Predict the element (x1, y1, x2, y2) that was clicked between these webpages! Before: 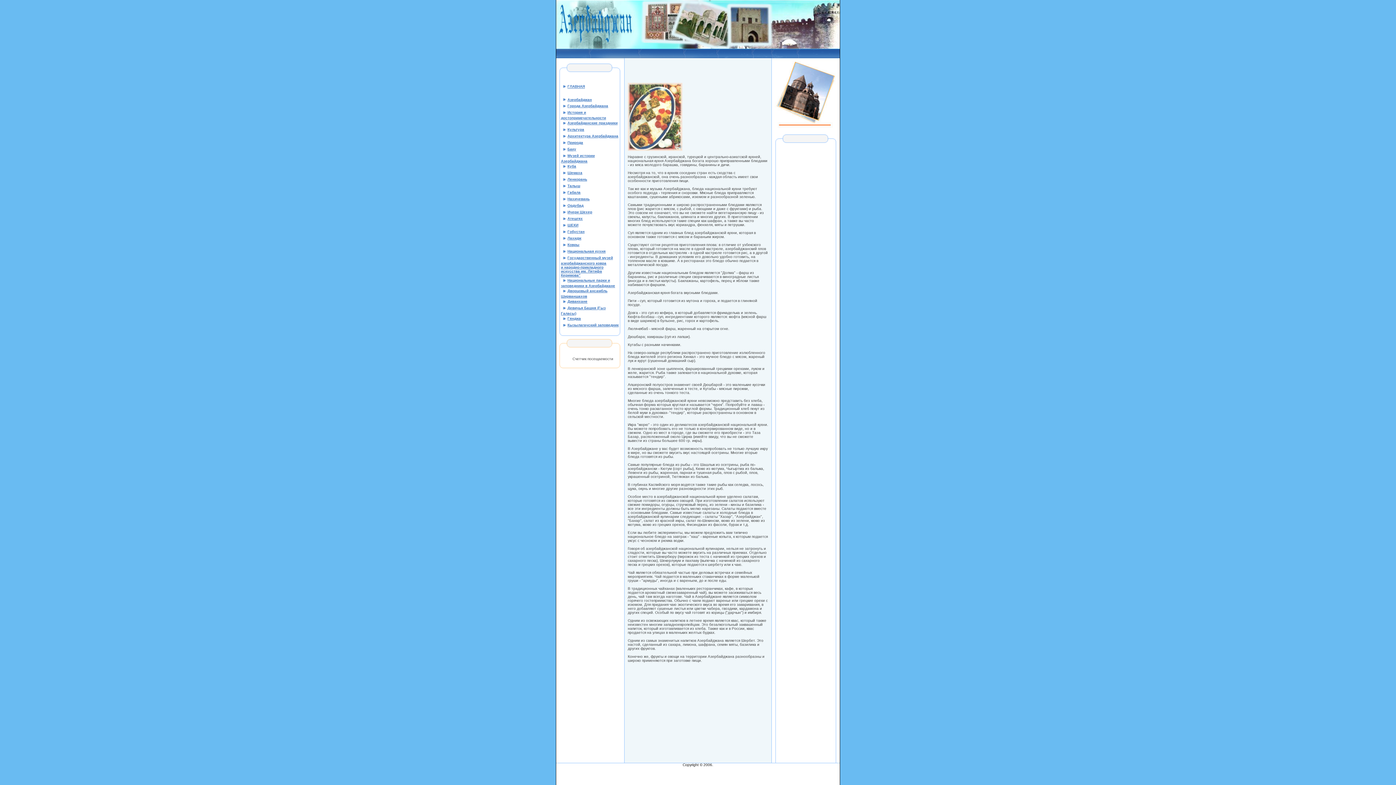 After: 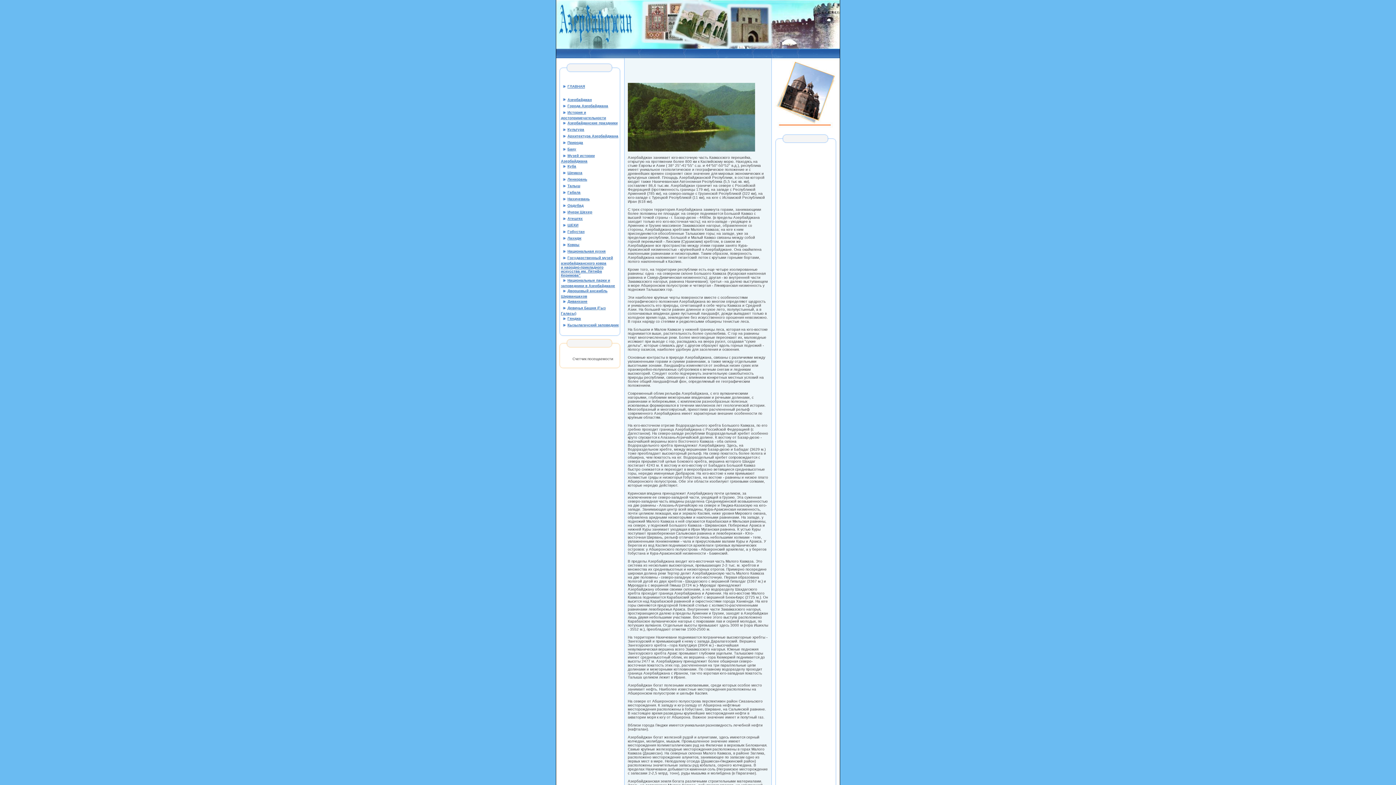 Action: label: Природа bbox: (567, 140, 583, 144)